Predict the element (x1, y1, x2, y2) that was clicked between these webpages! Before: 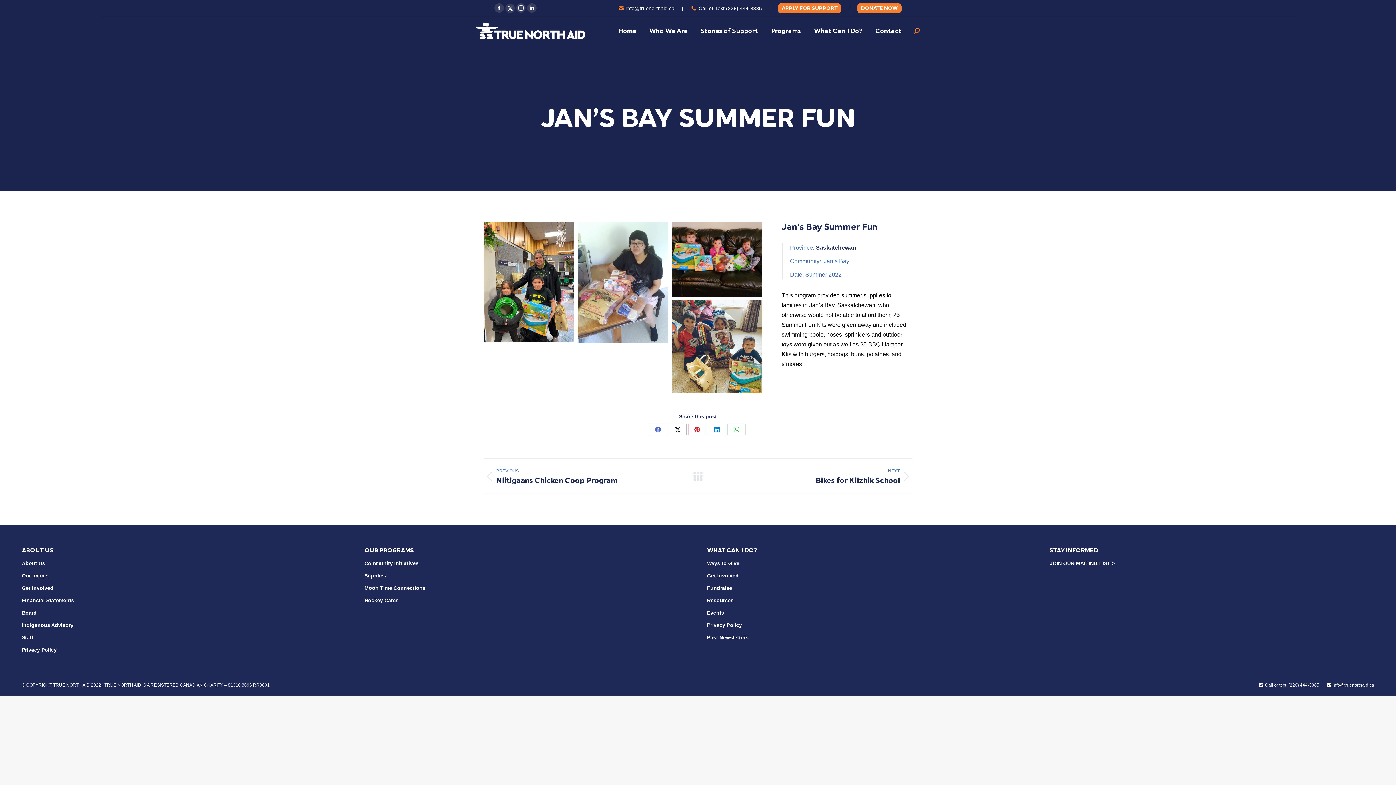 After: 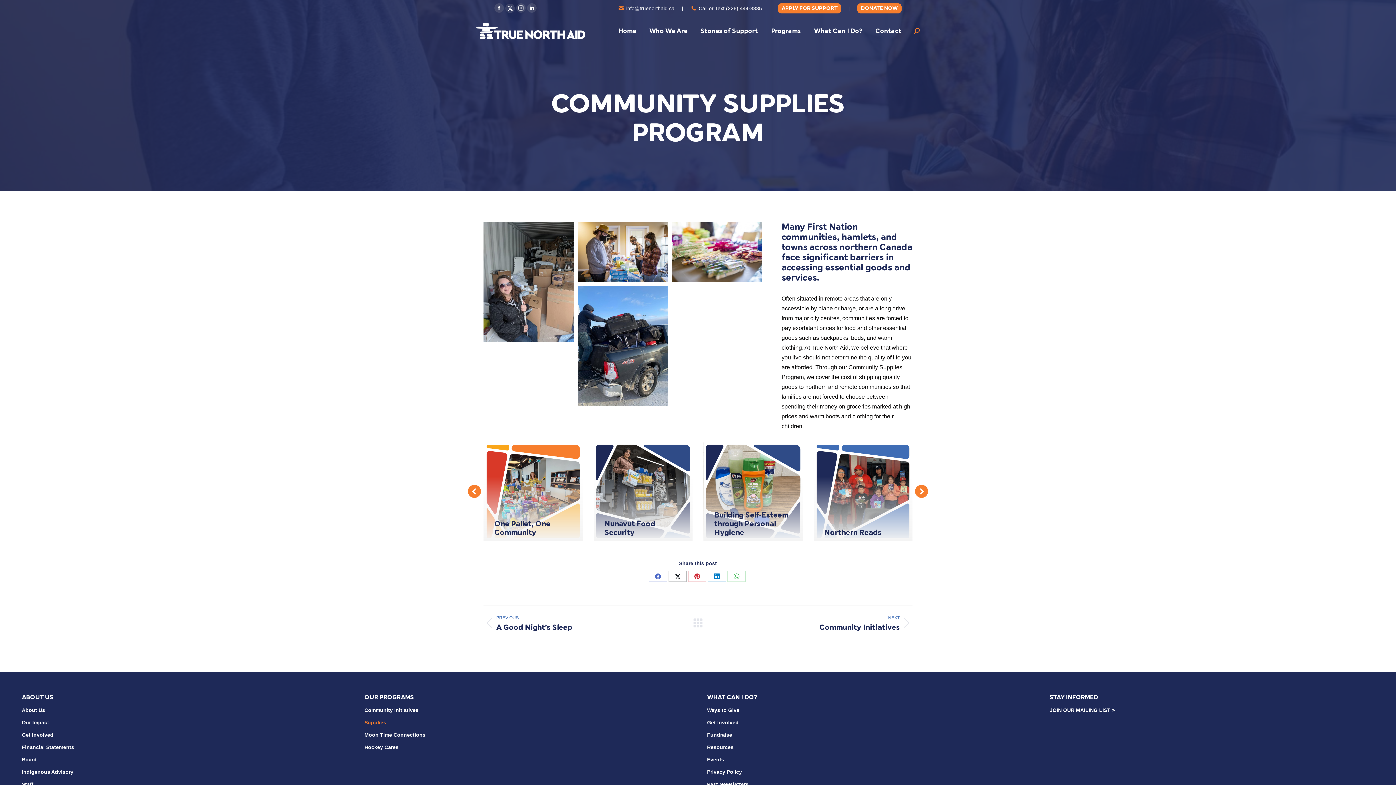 Action: bbox: (364, 572, 386, 580) label: Supplies